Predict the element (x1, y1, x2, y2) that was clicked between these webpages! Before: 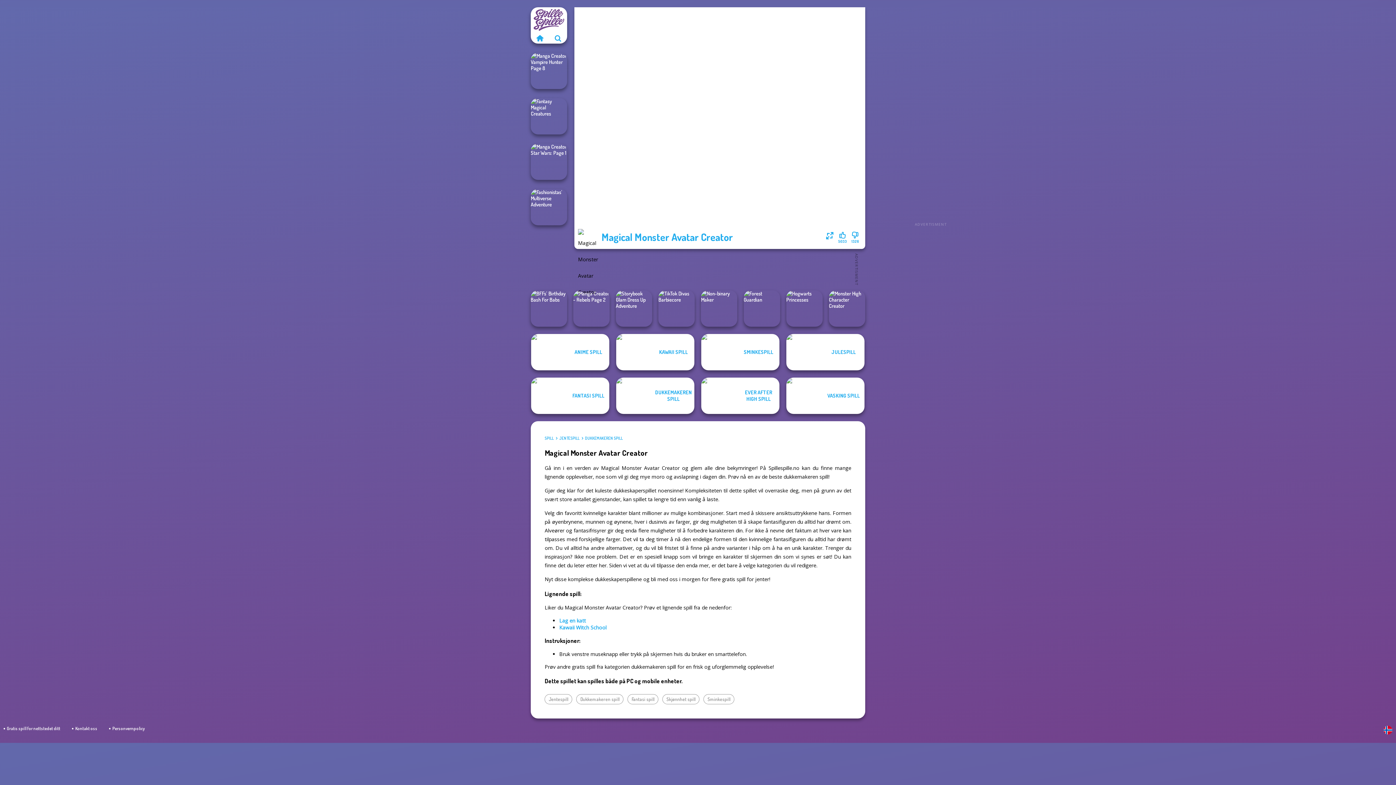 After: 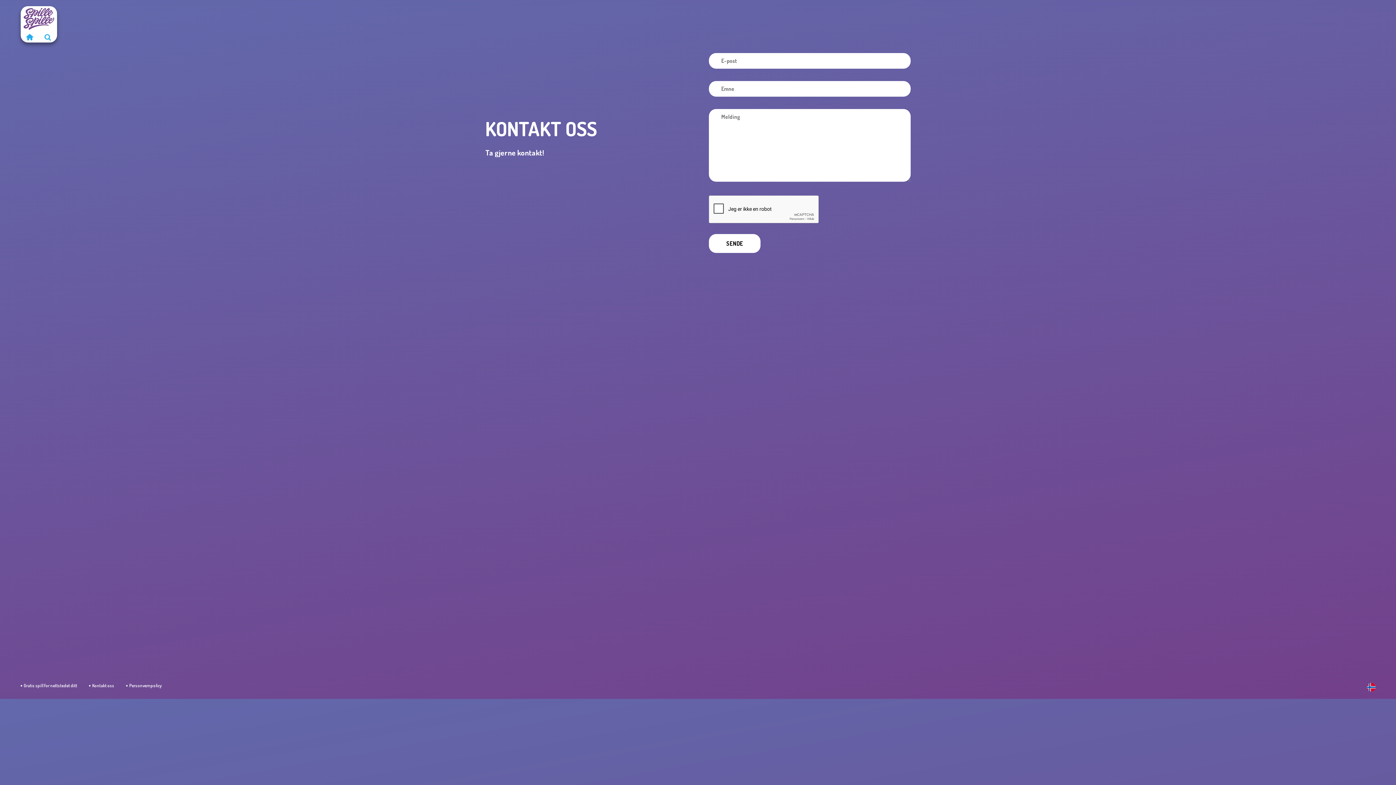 Action: label: Kontakt oss bbox: (75, 726, 97, 731)